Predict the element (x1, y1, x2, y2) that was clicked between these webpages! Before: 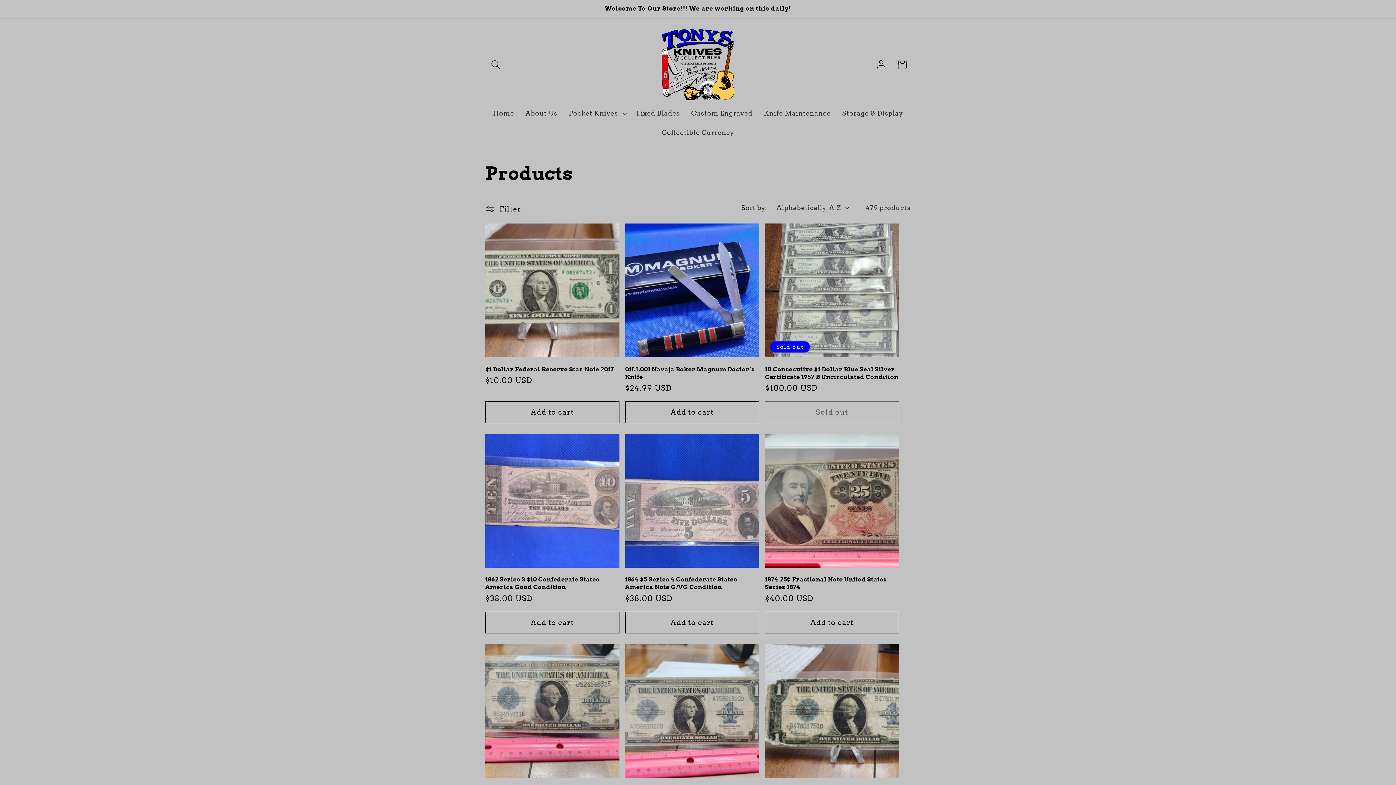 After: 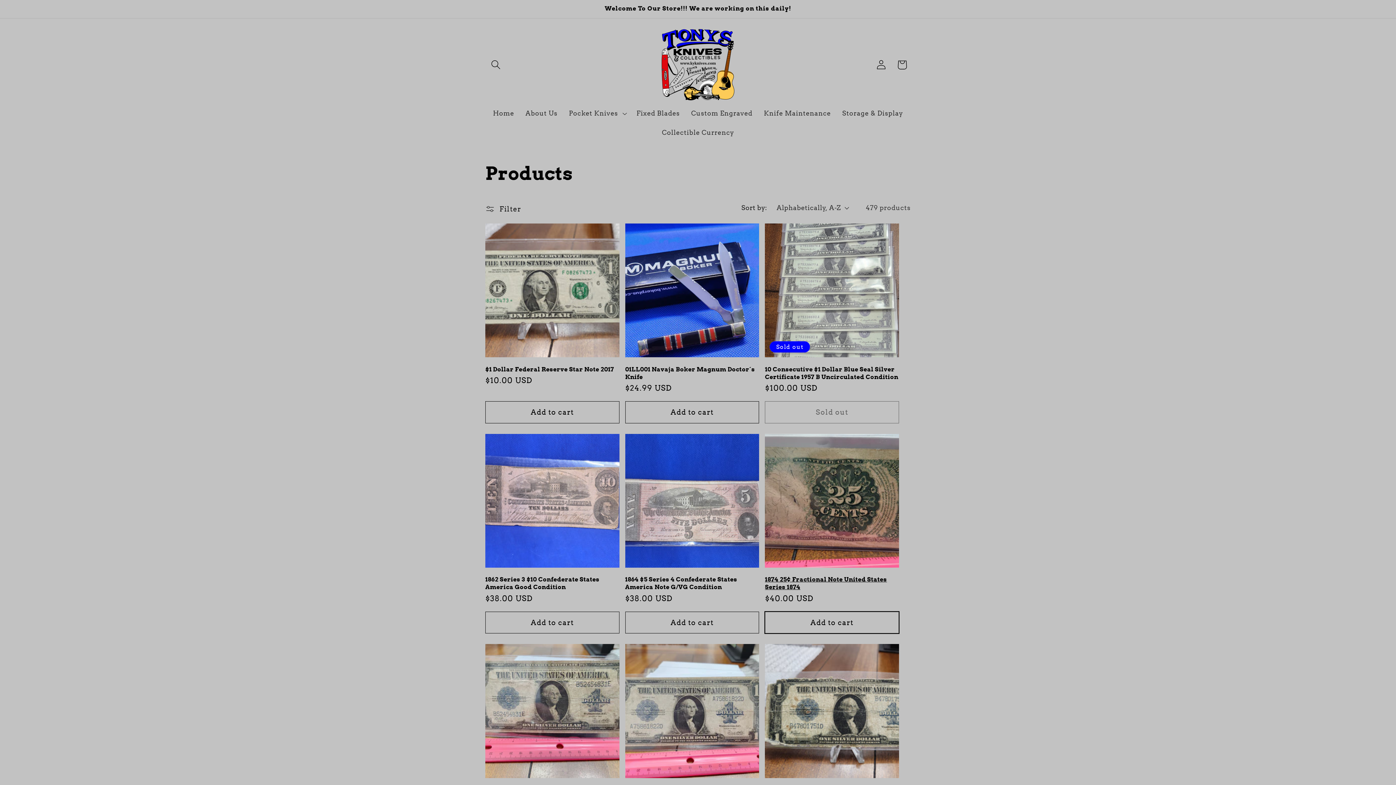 Action: bbox: (765, 611, 899, 633) label: Add to cart